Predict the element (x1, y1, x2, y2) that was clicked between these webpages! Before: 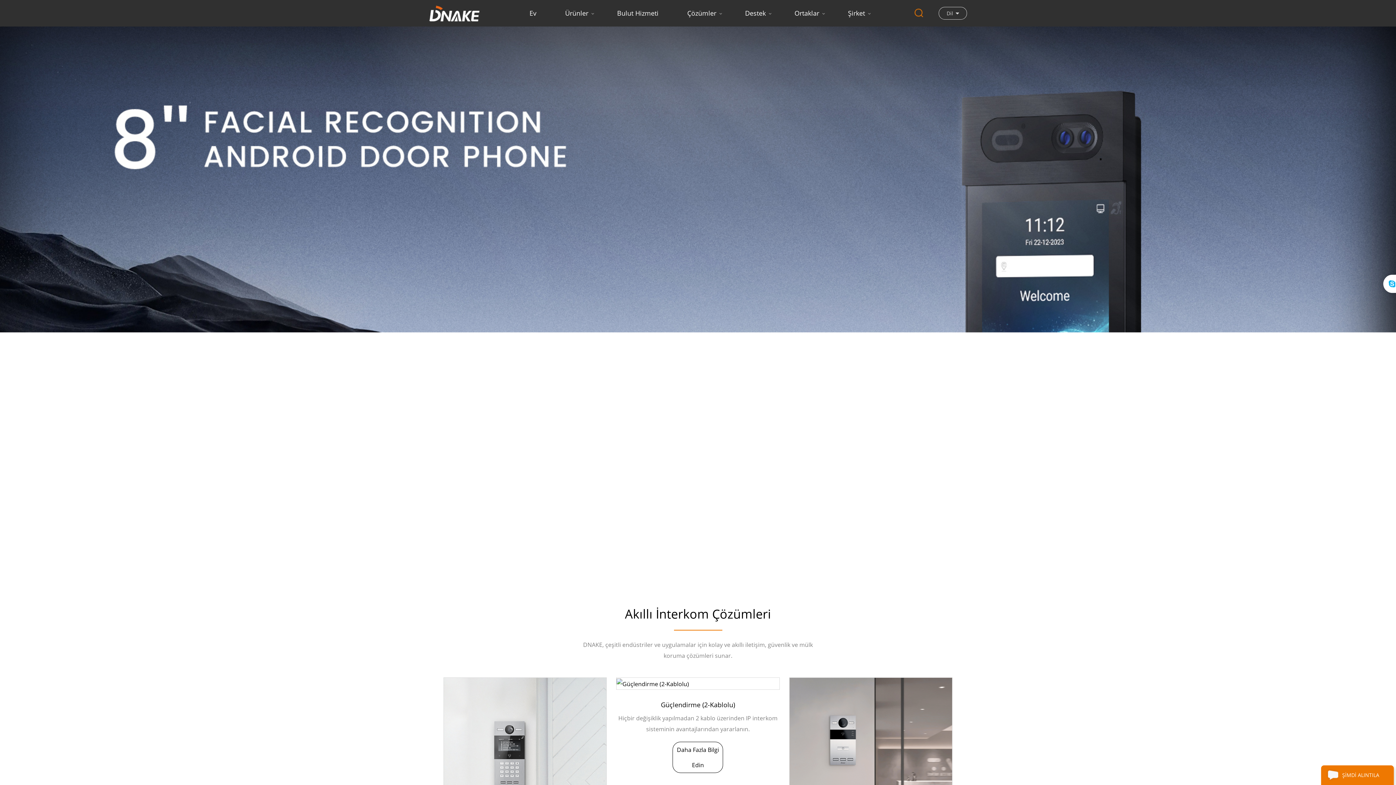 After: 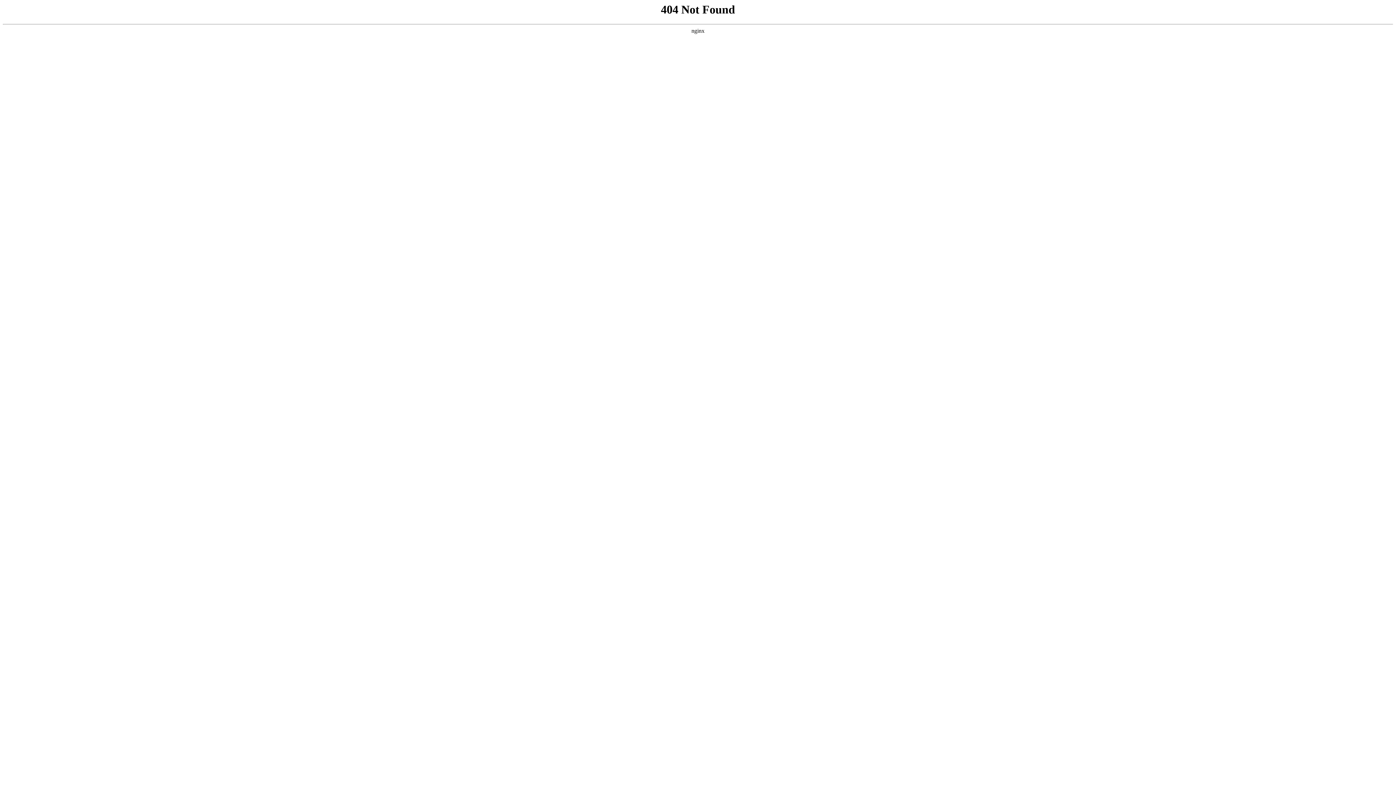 Action: bbox: (444, 678, 606, 840)